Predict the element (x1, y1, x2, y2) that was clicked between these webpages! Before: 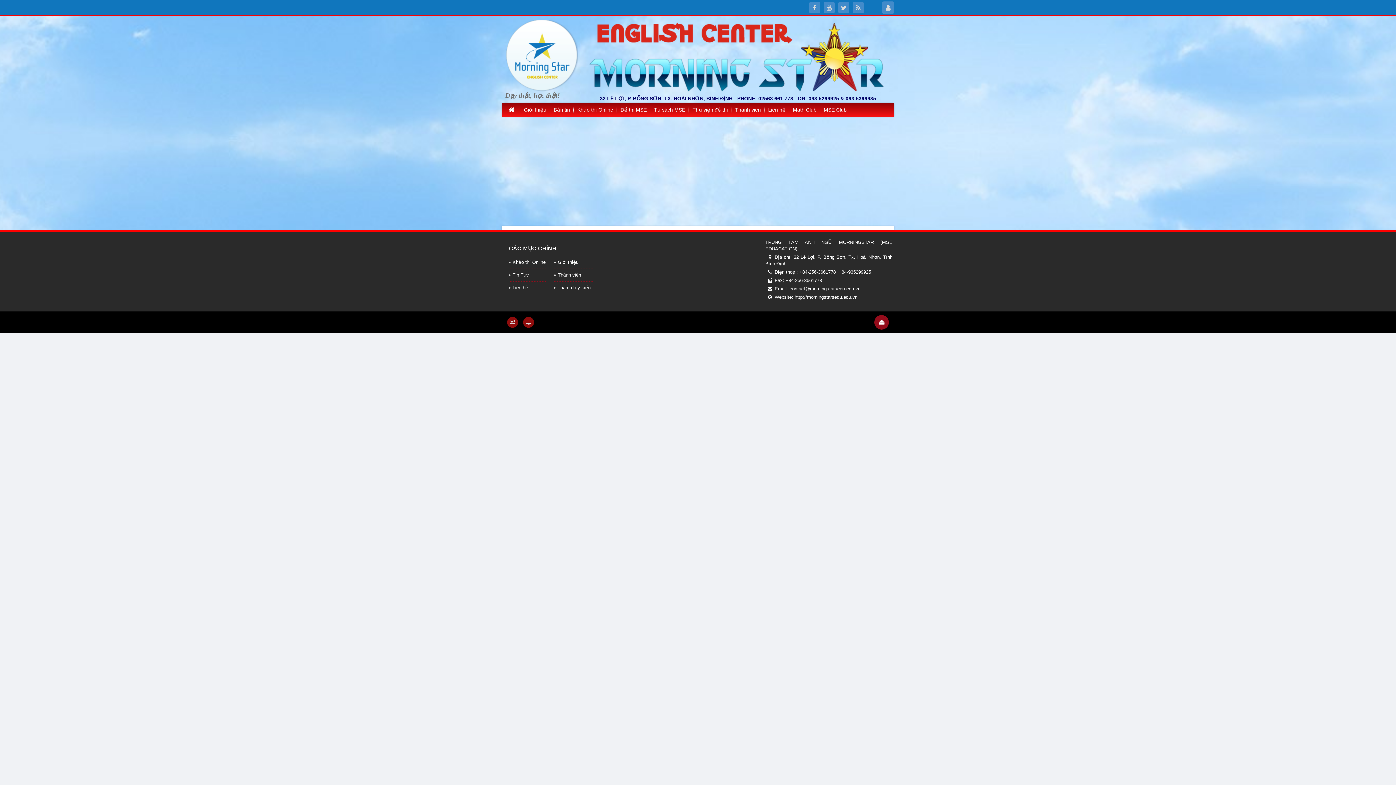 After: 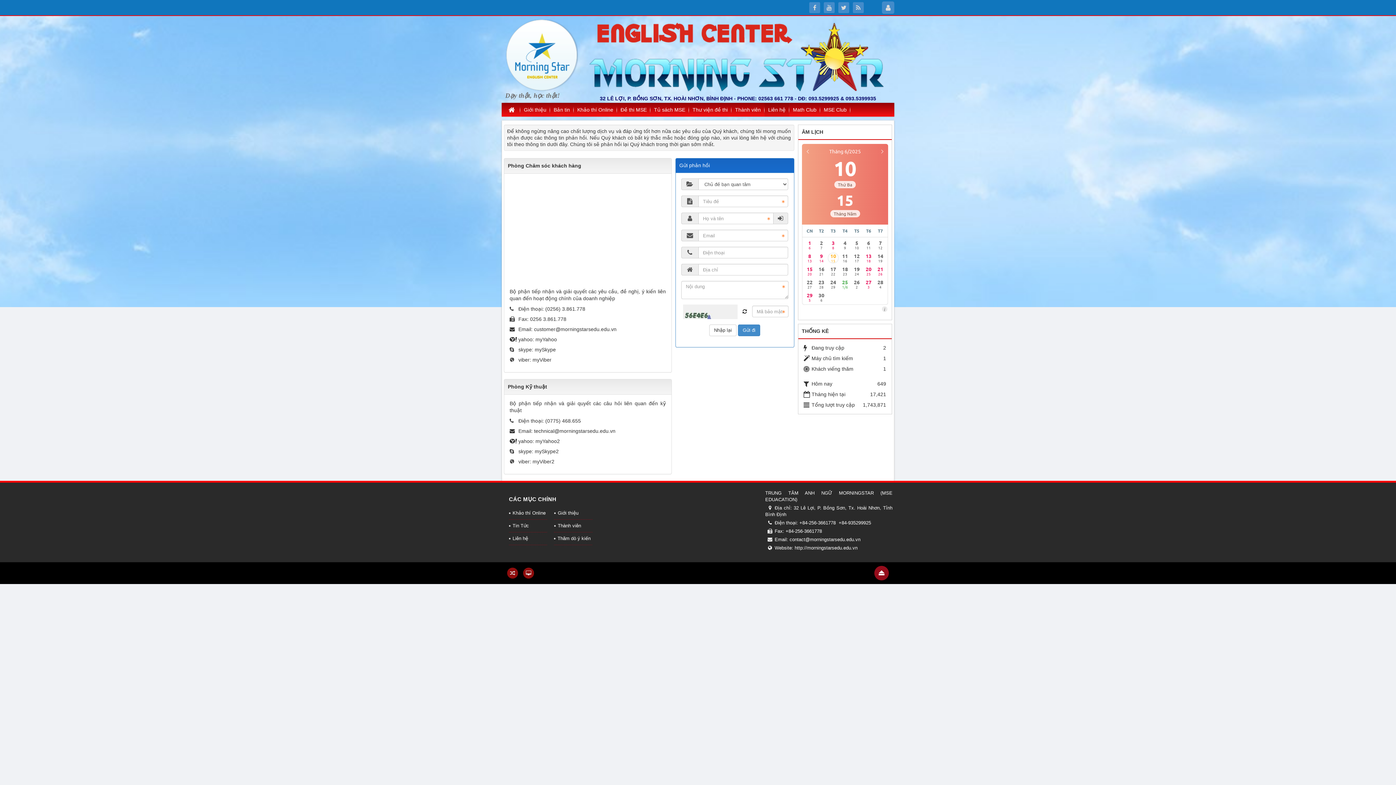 Action: label: Liên hệ bbox: (764, 102, 789, 116)